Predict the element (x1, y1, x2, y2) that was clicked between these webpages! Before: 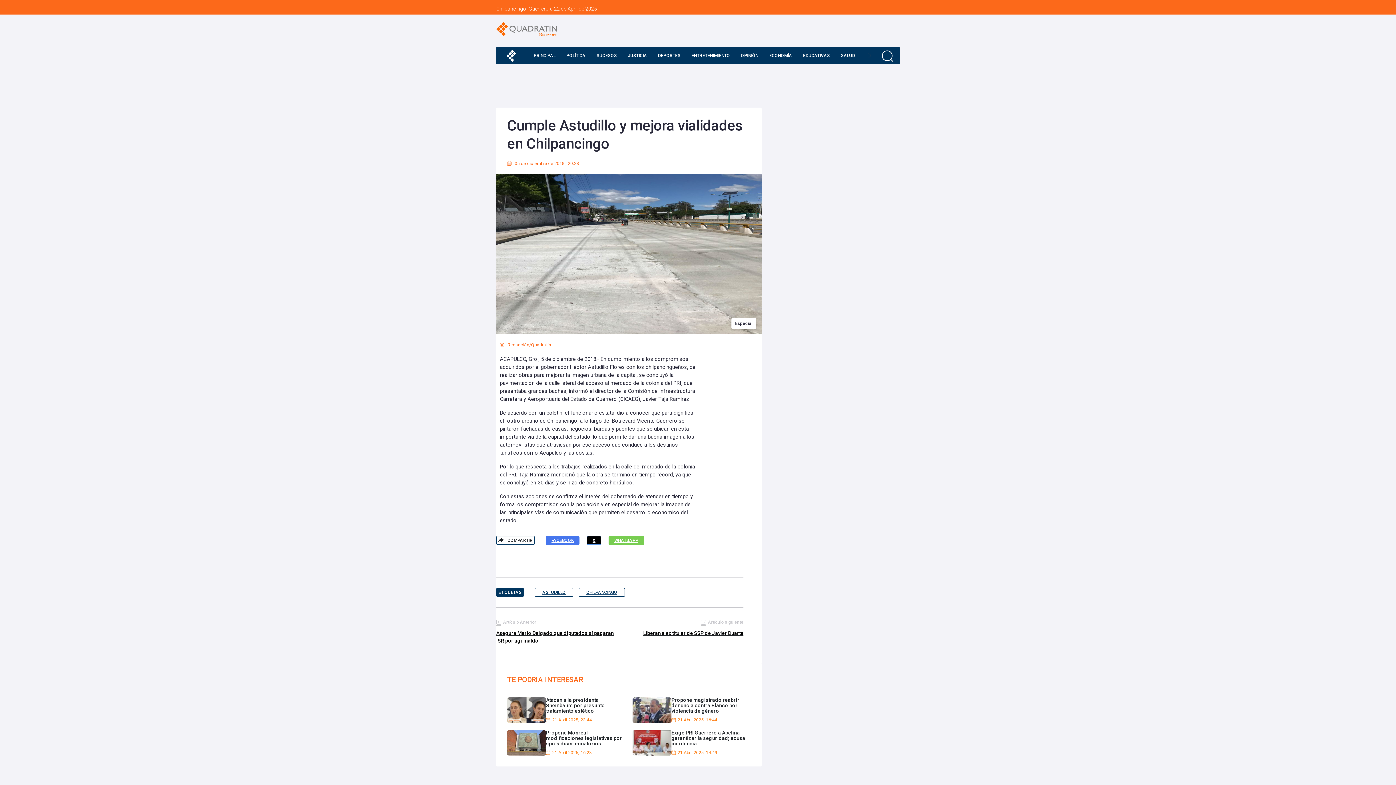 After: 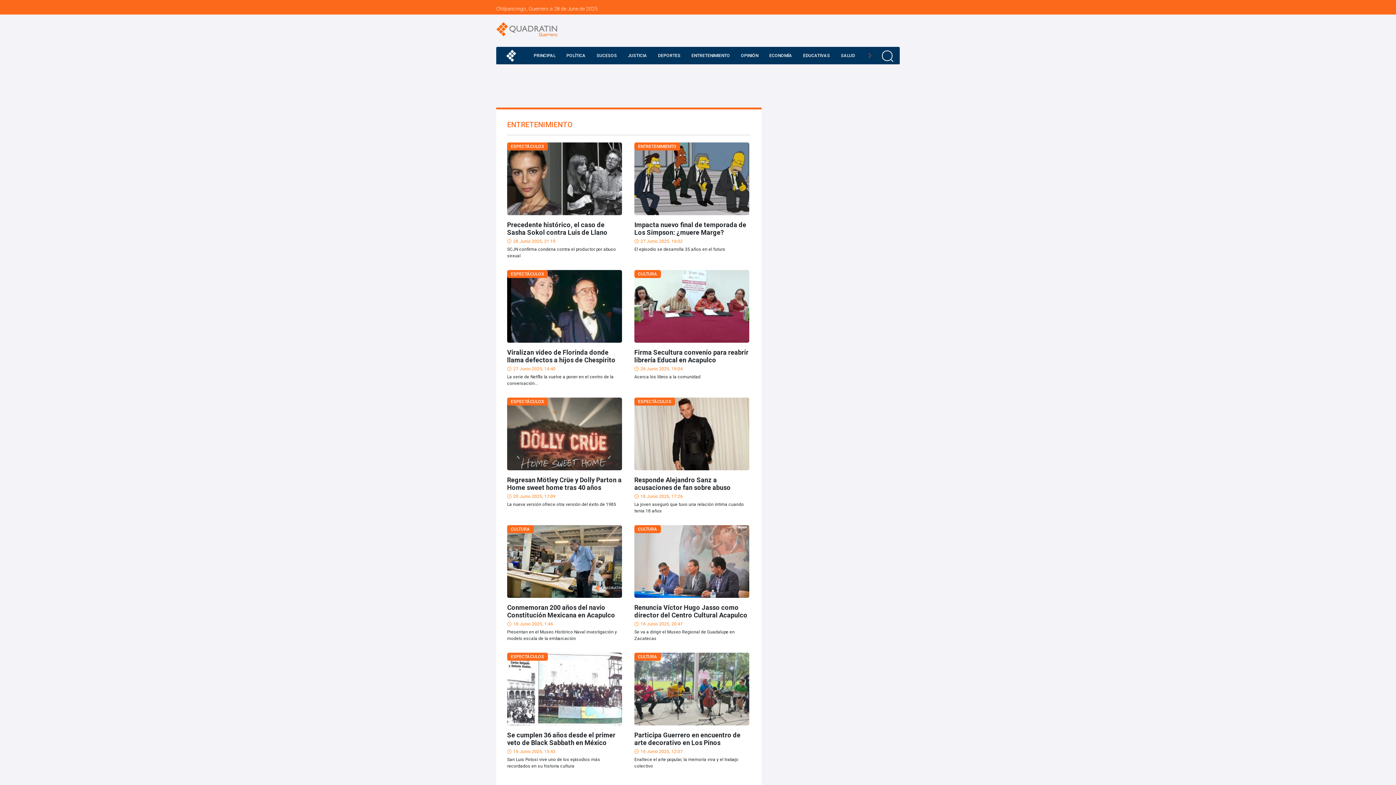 Action: bbox: (688, 46, 733, 64) label: ENTRETENIMIENTO